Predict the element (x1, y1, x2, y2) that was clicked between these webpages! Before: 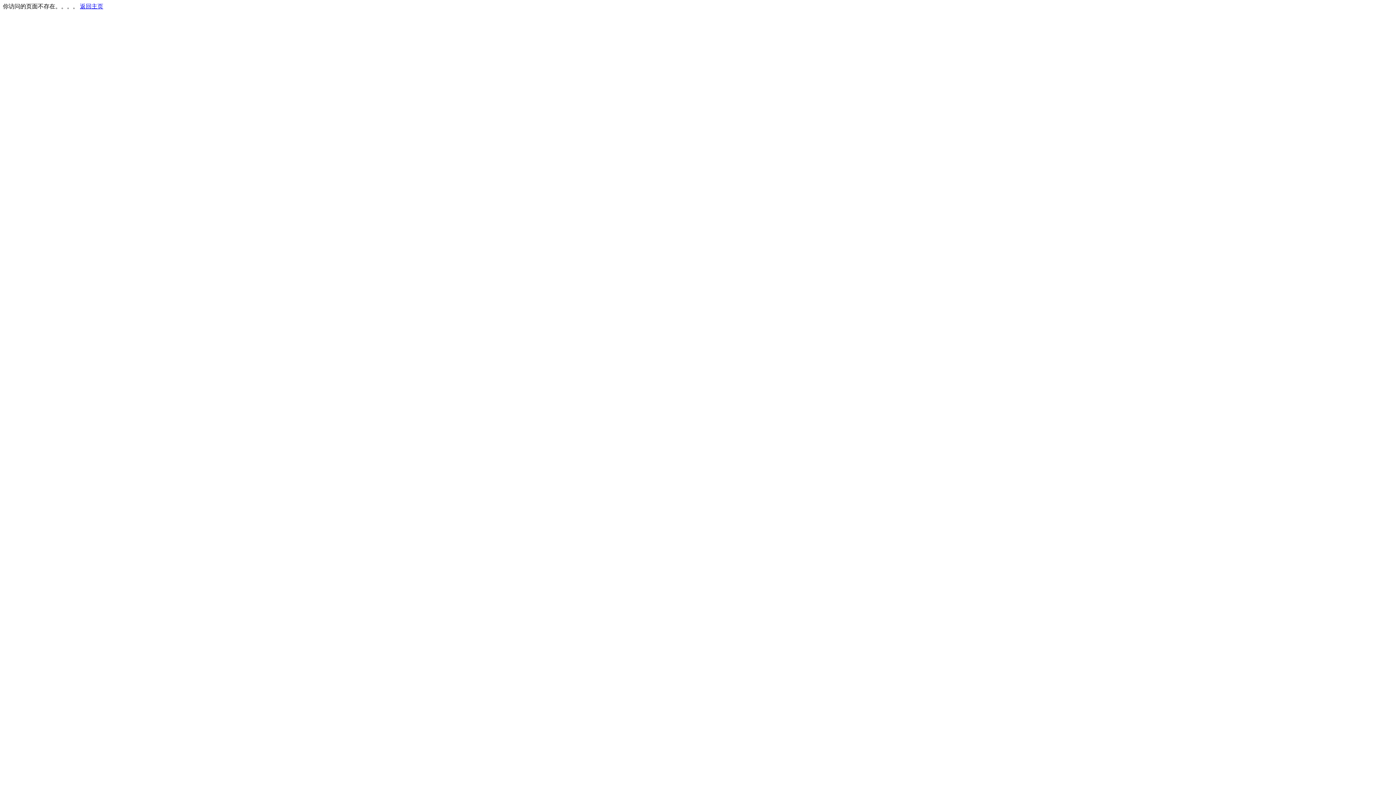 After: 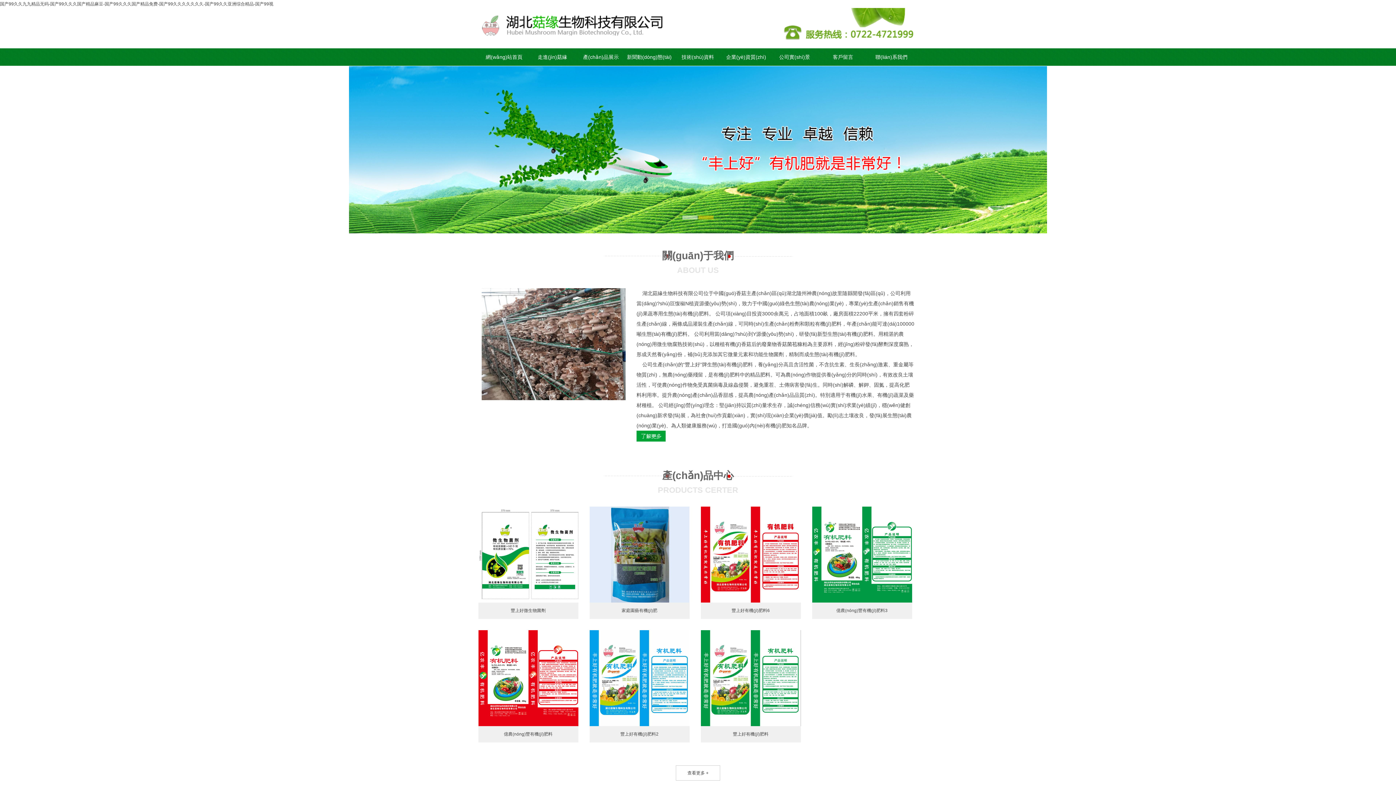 Action: bbox: (80, 3, 103, 9) label: 返回主页